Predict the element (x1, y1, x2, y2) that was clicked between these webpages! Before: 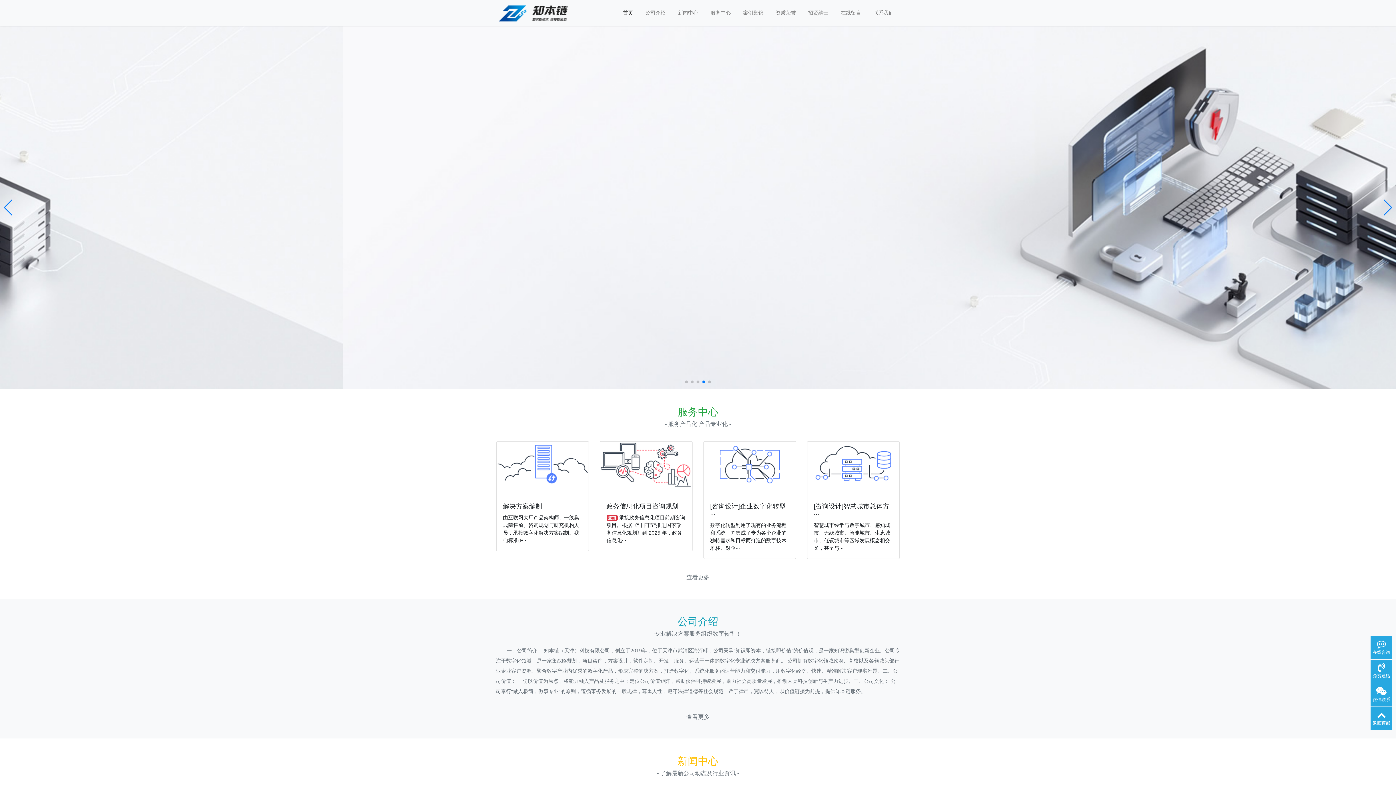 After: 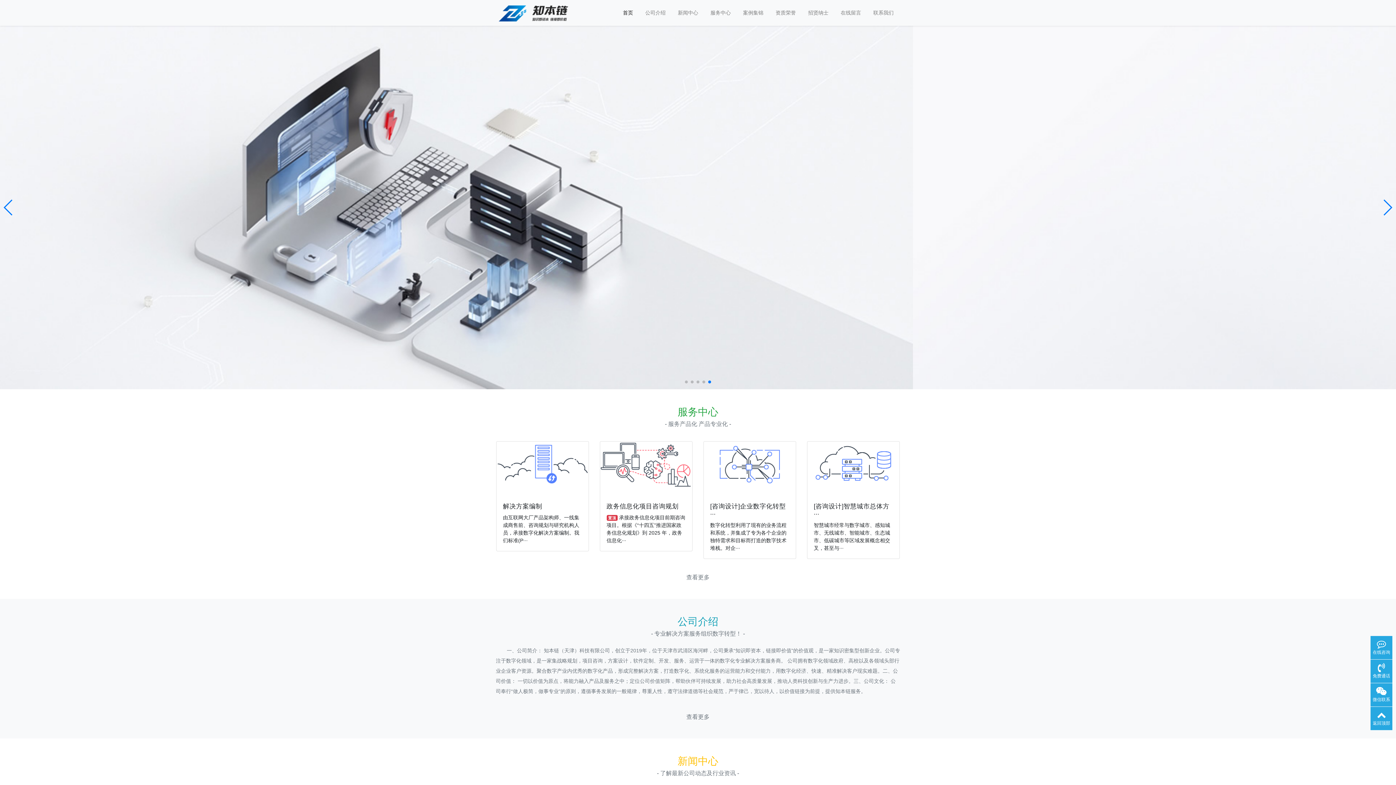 Action: bbox: (496, 3, 569, 22)